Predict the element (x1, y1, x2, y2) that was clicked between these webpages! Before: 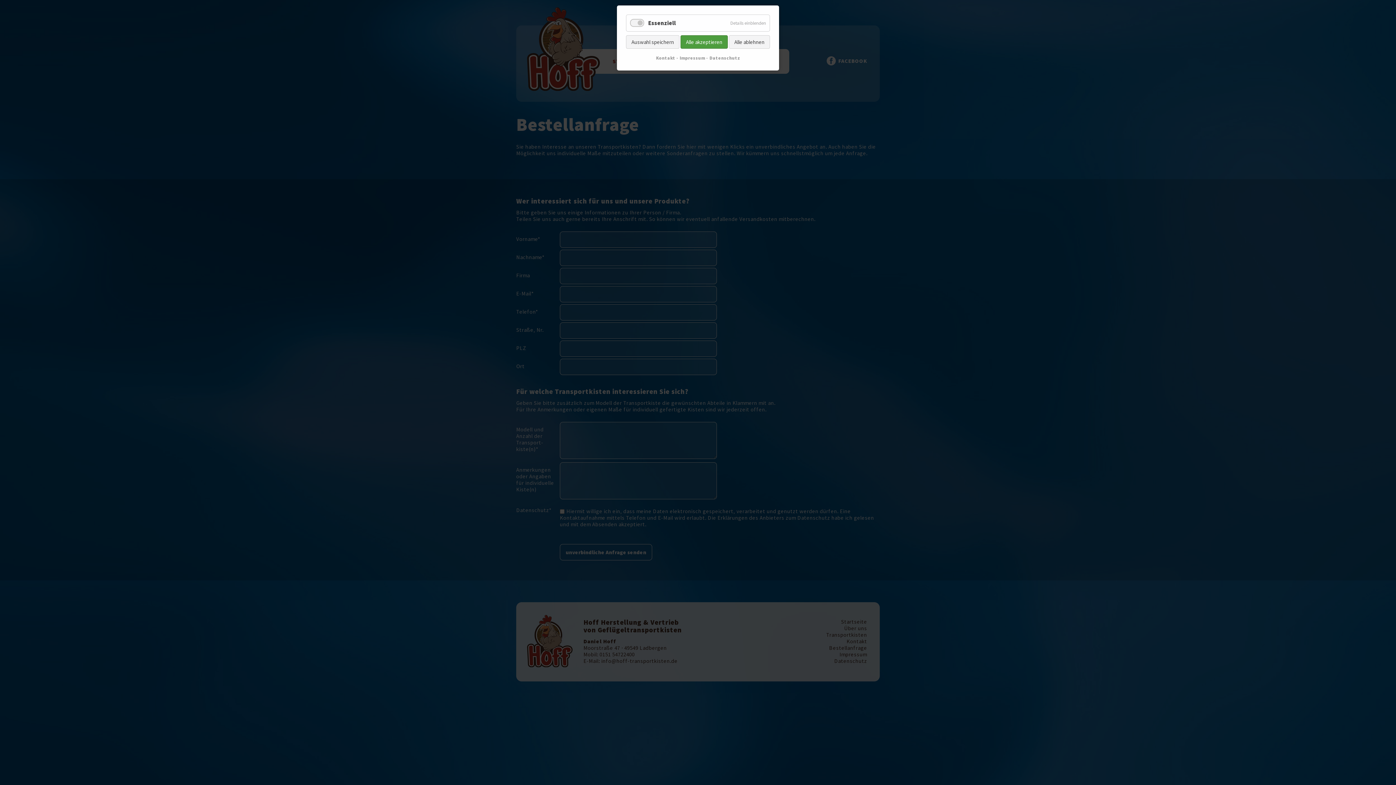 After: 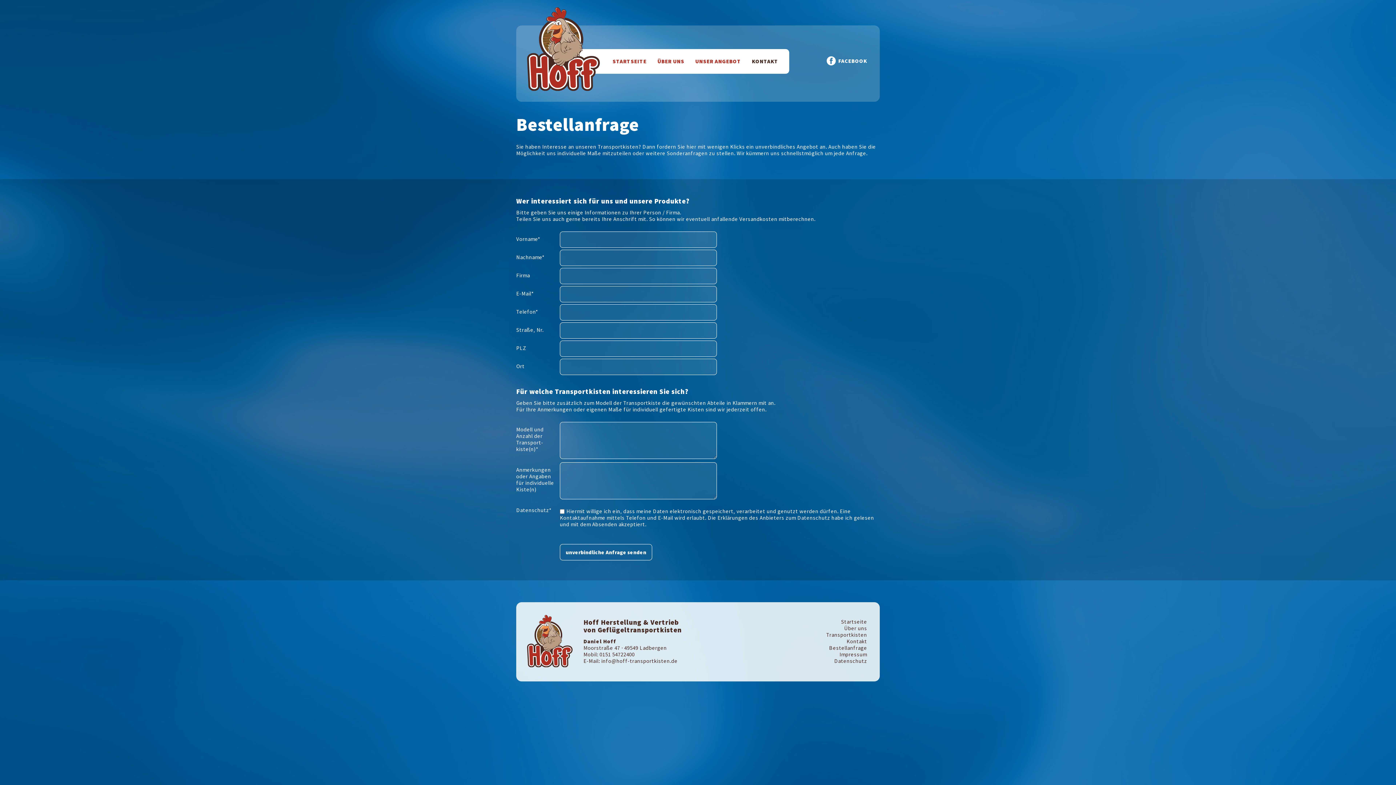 Action: label: Alle akzeptieren bbox: (680, 35, 728, 48)